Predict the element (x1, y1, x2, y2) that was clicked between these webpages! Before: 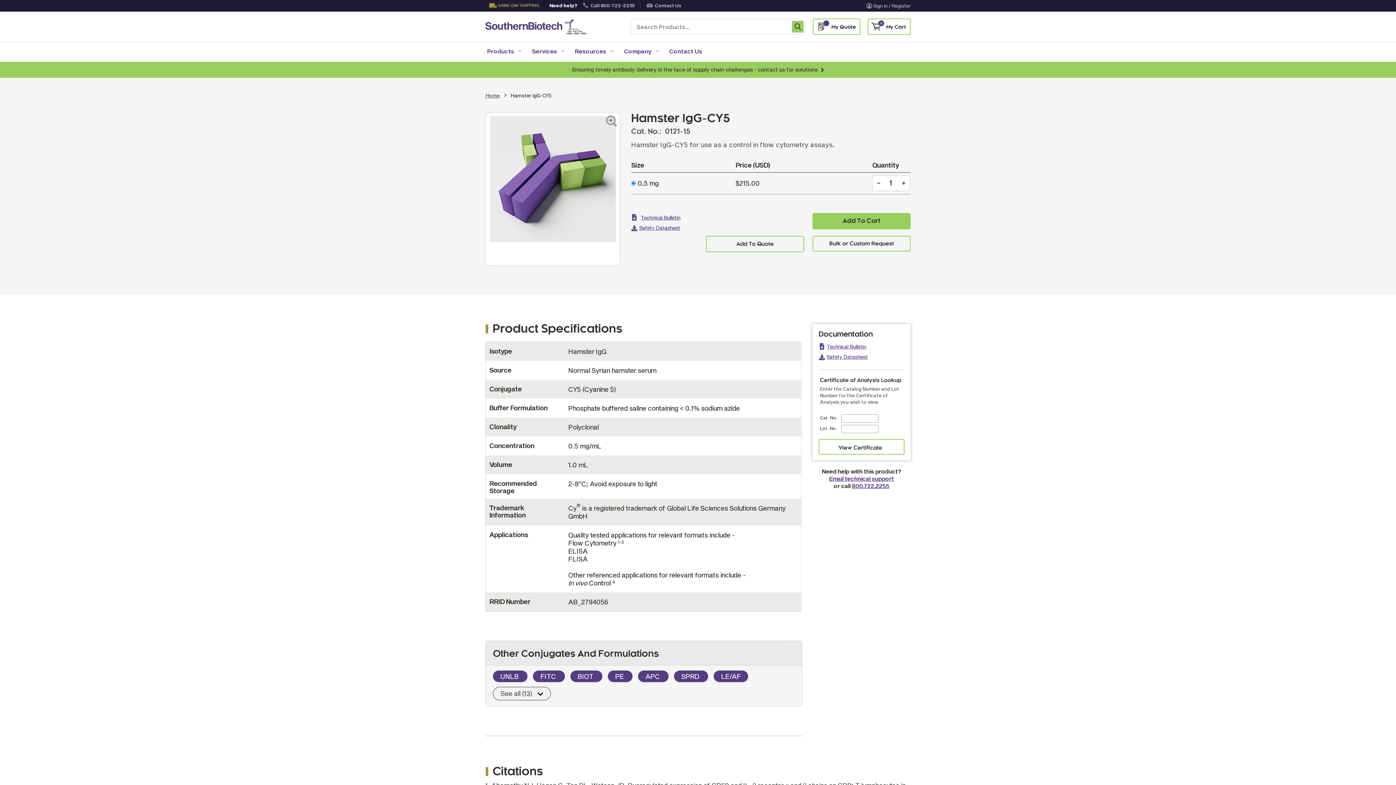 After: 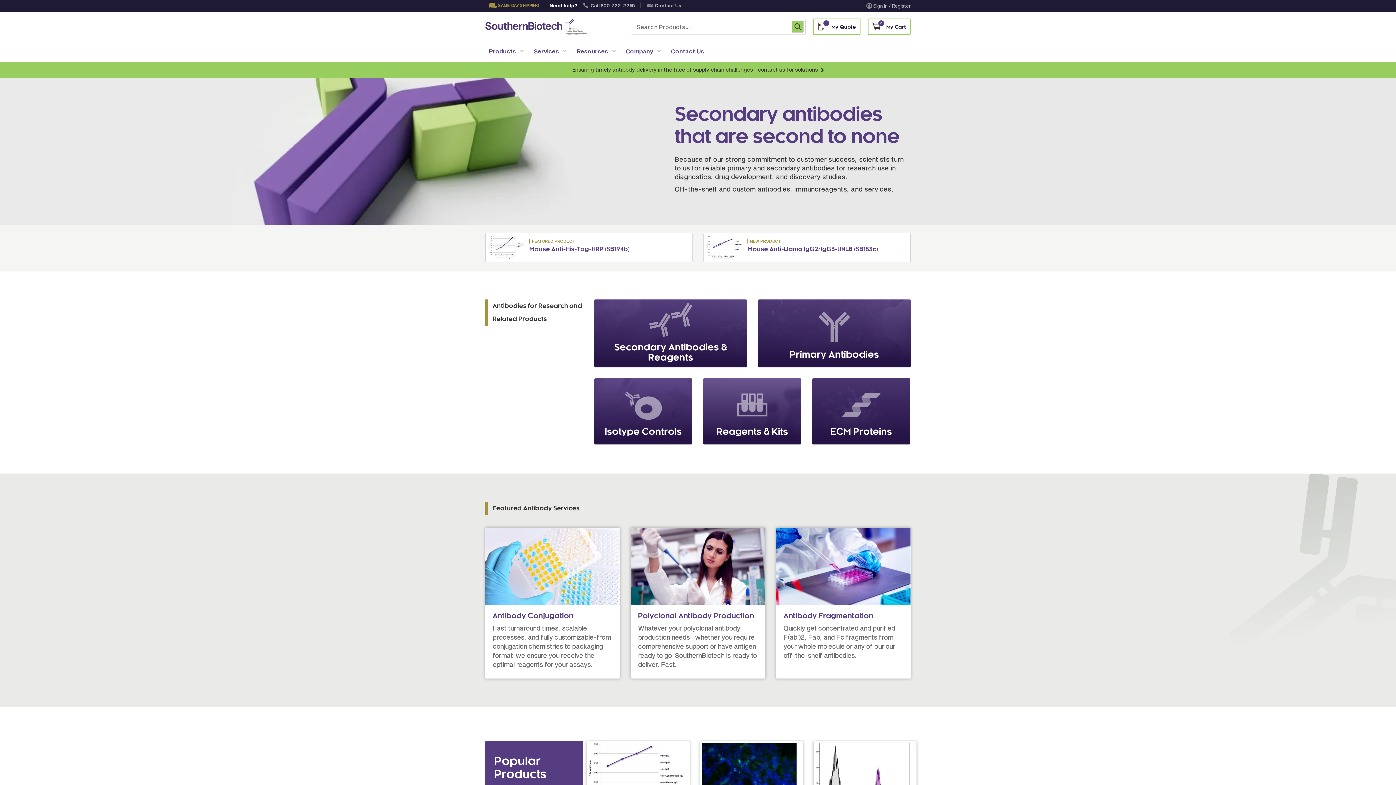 Action: bbox: (485, 92, 499, 98) label: Home